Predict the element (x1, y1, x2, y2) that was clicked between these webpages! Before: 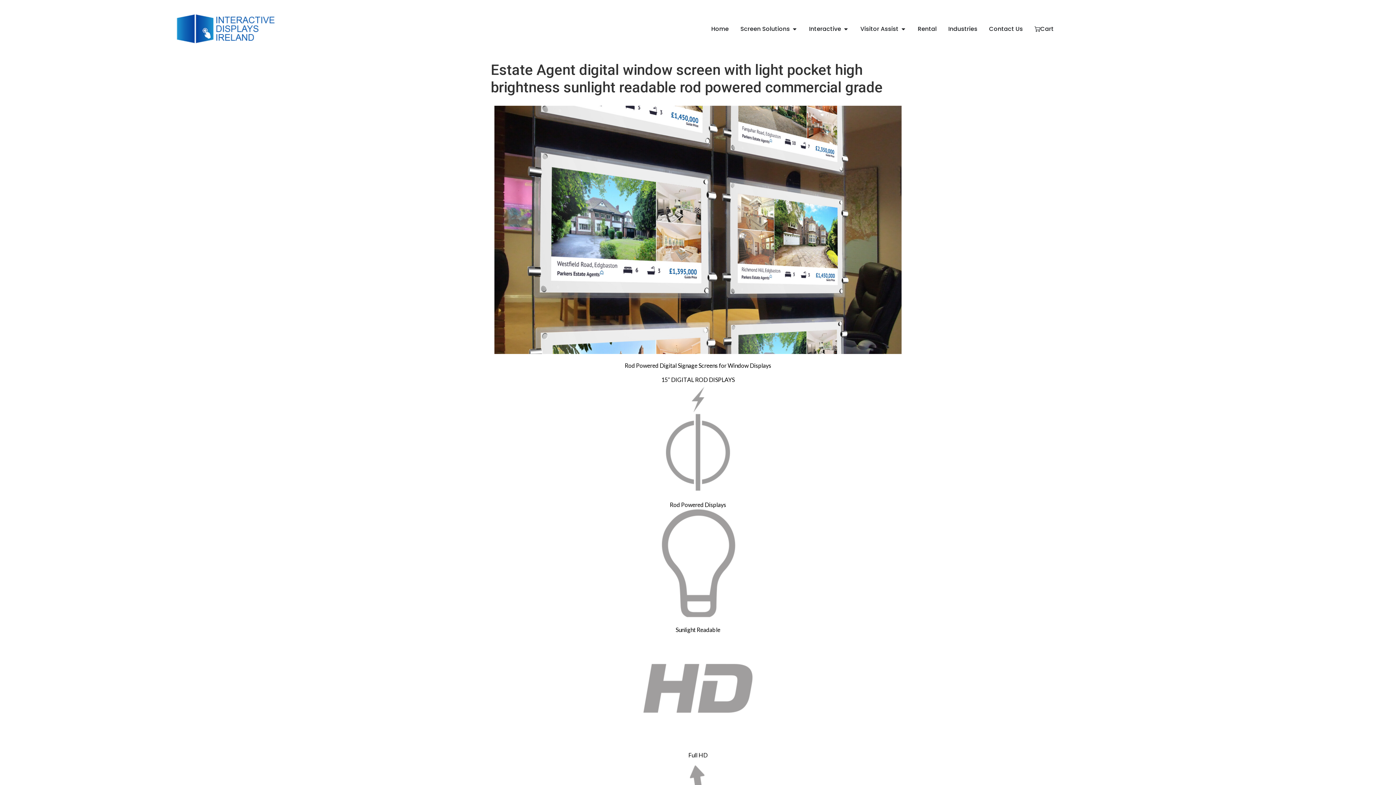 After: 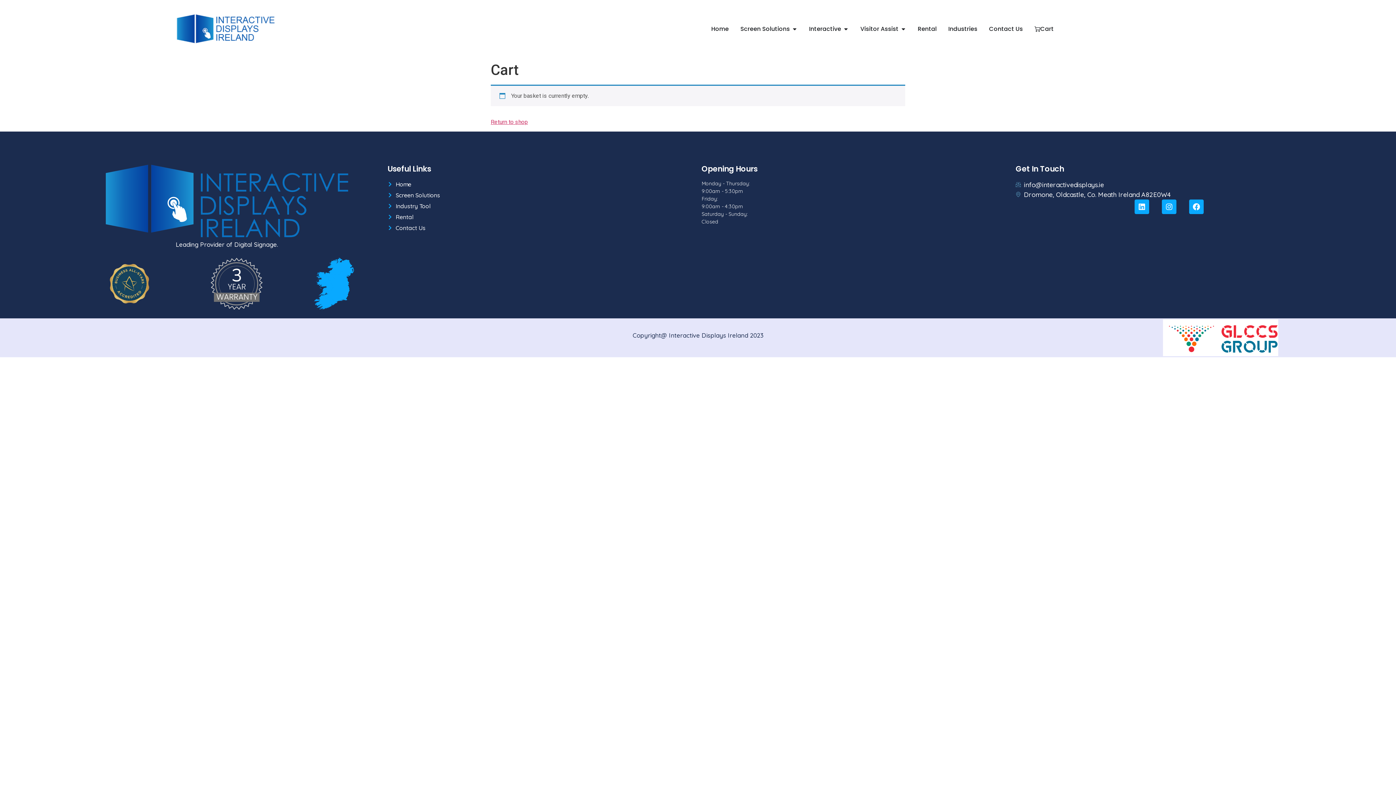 Action: label: Cart bbox: (1034, 24, 1054, 33)